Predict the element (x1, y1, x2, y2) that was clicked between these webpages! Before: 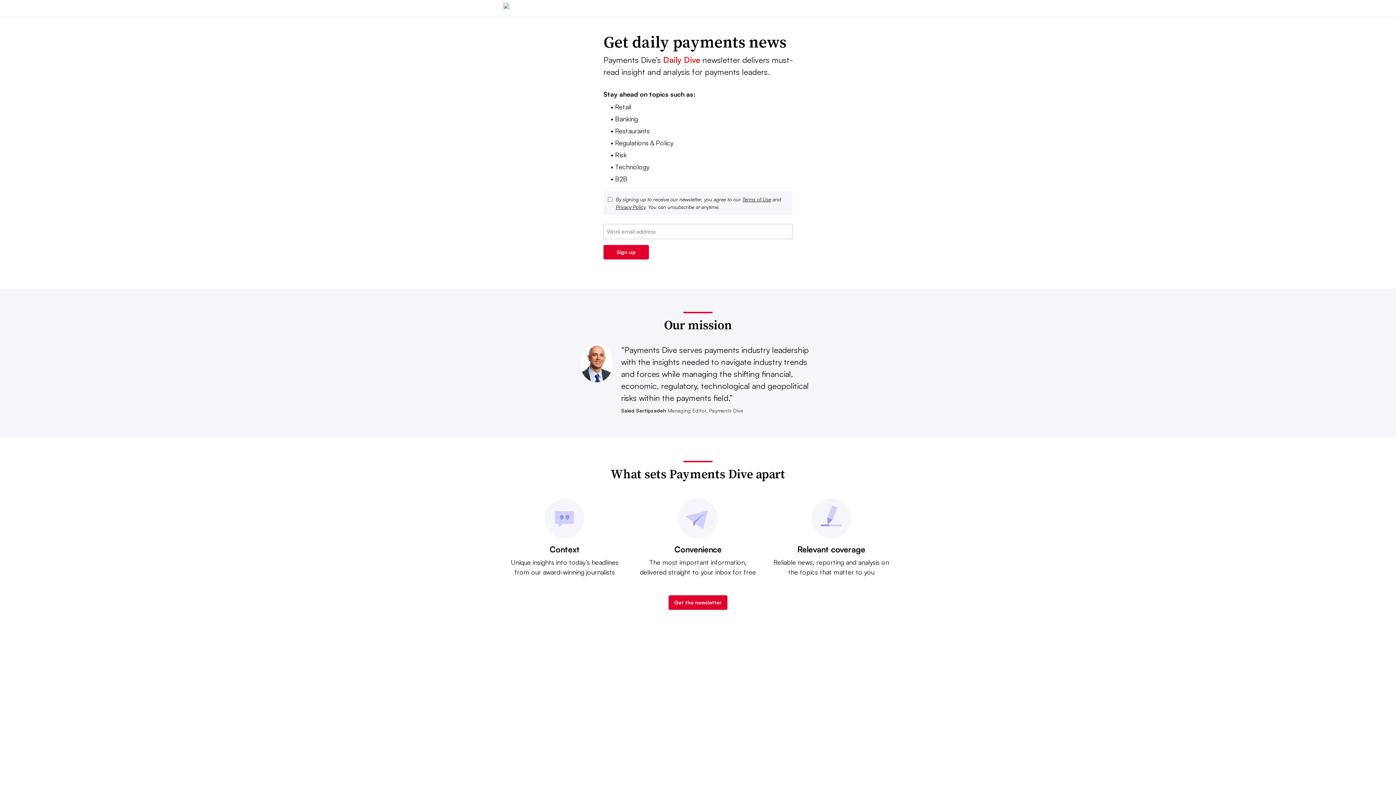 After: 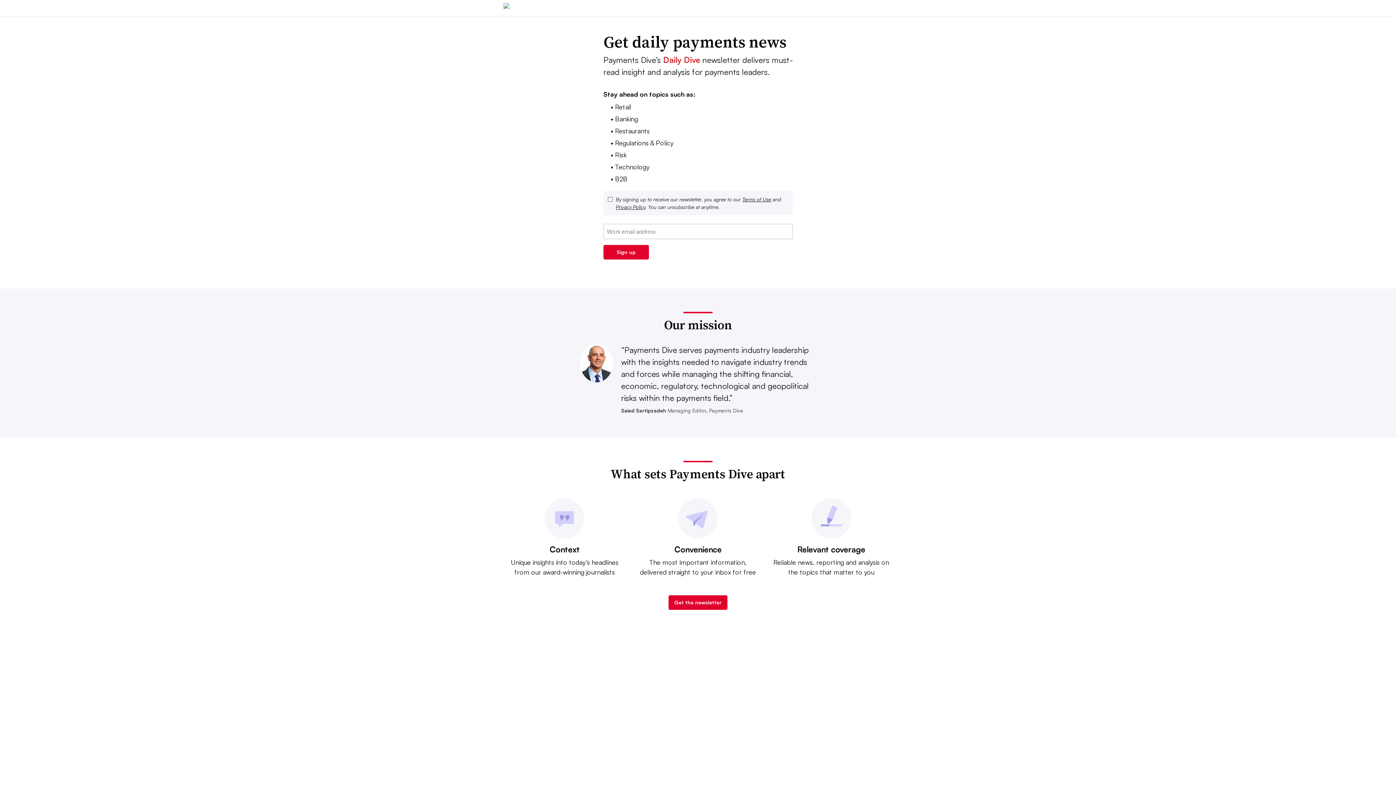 Action: bbox: (742, 196, 771, 202) label: Terms of Use